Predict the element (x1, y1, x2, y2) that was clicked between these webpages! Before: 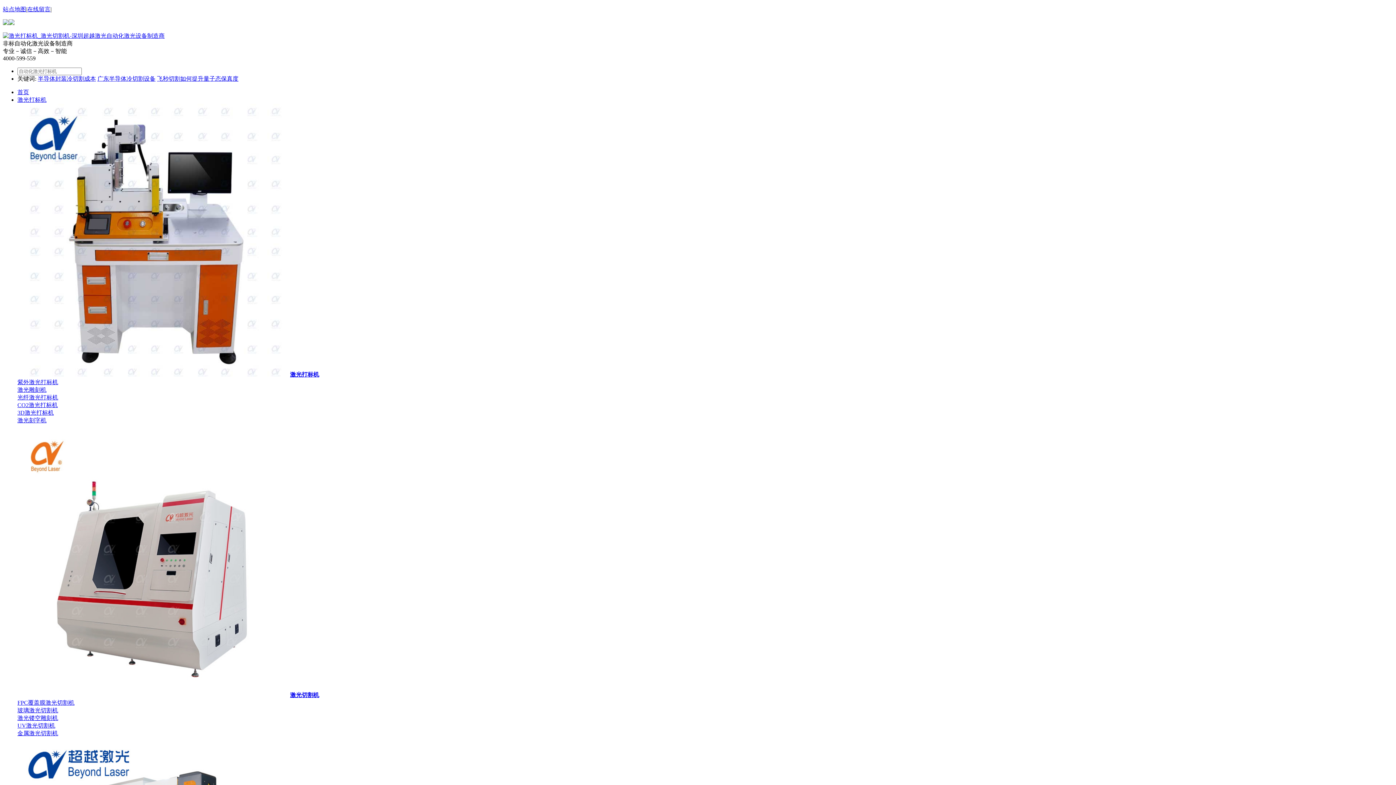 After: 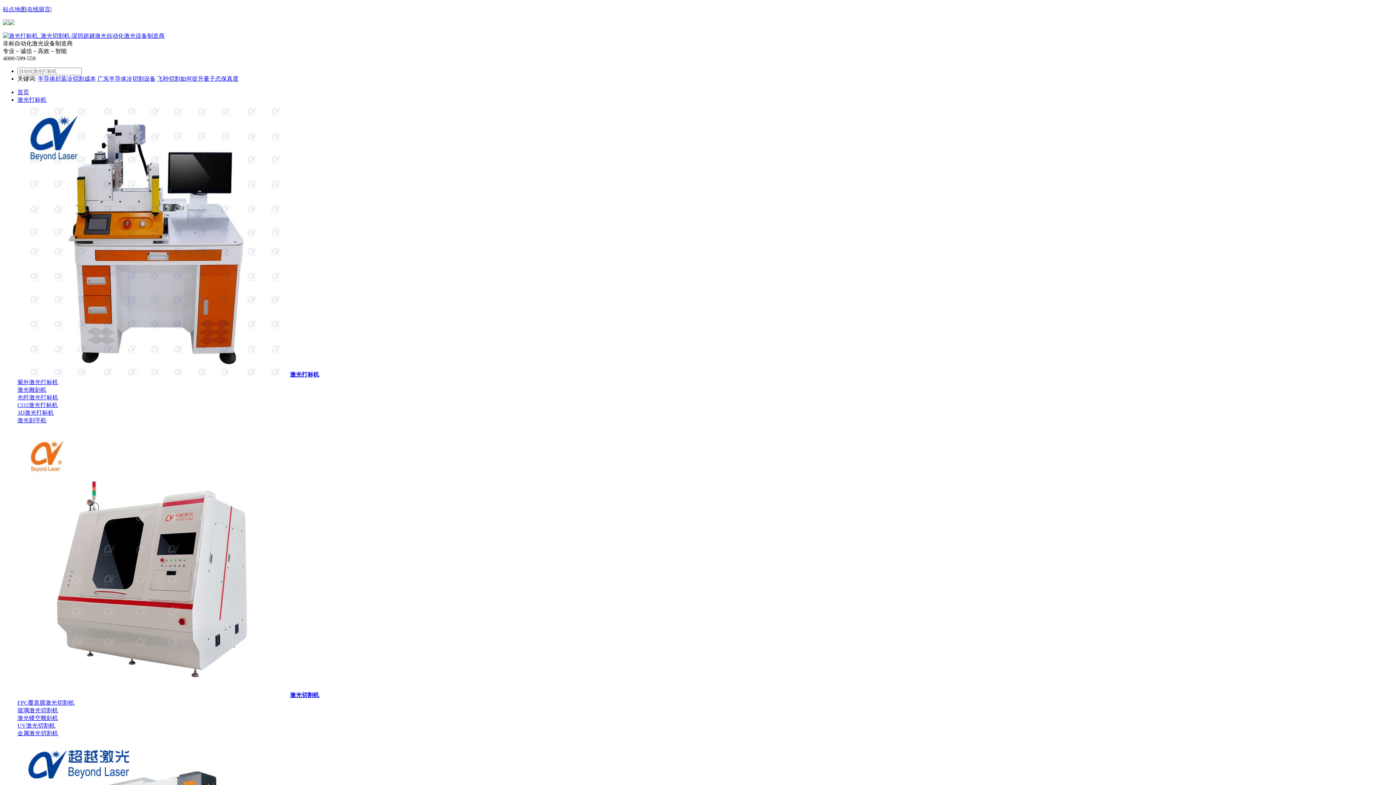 Action: bbox: (17, 700, 74, 706) label: FPC覆盖膜激光切割机